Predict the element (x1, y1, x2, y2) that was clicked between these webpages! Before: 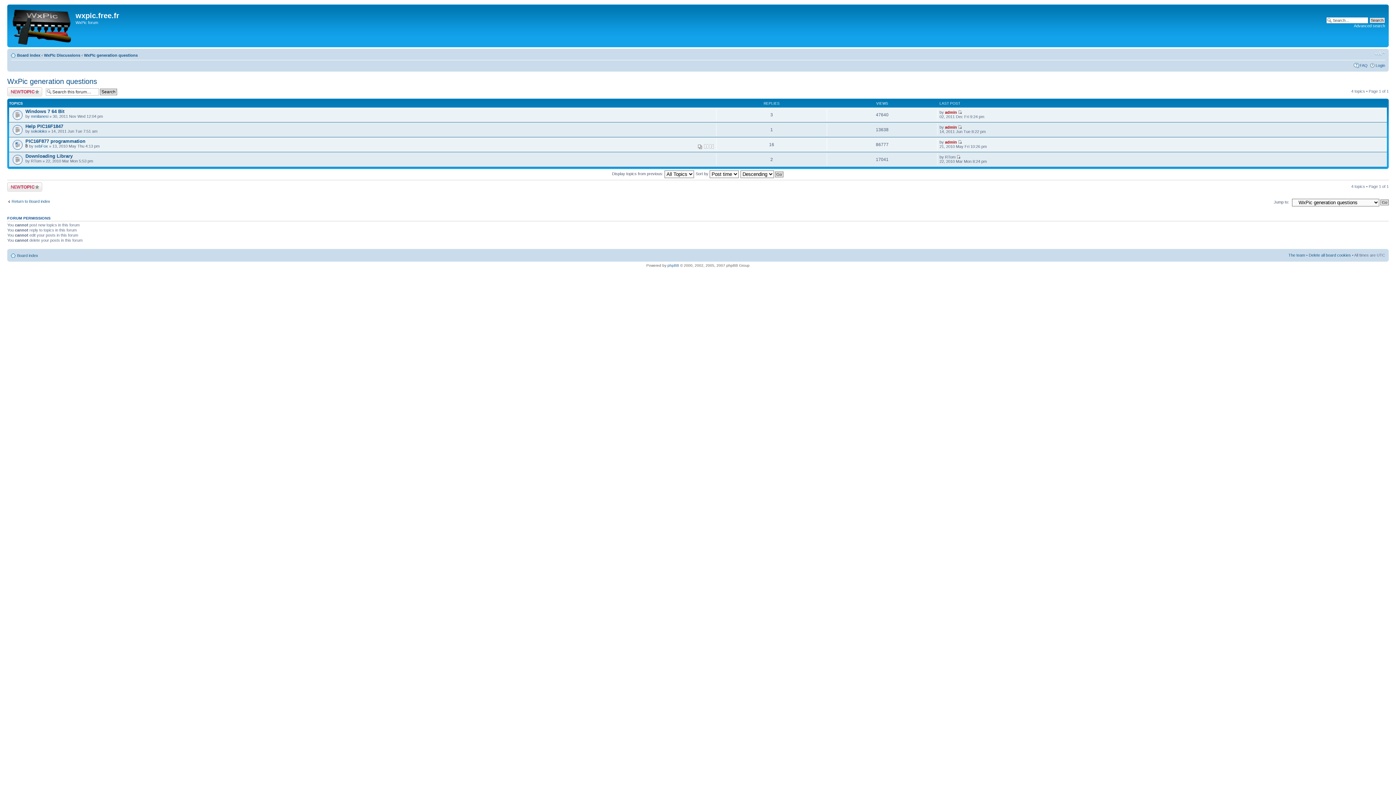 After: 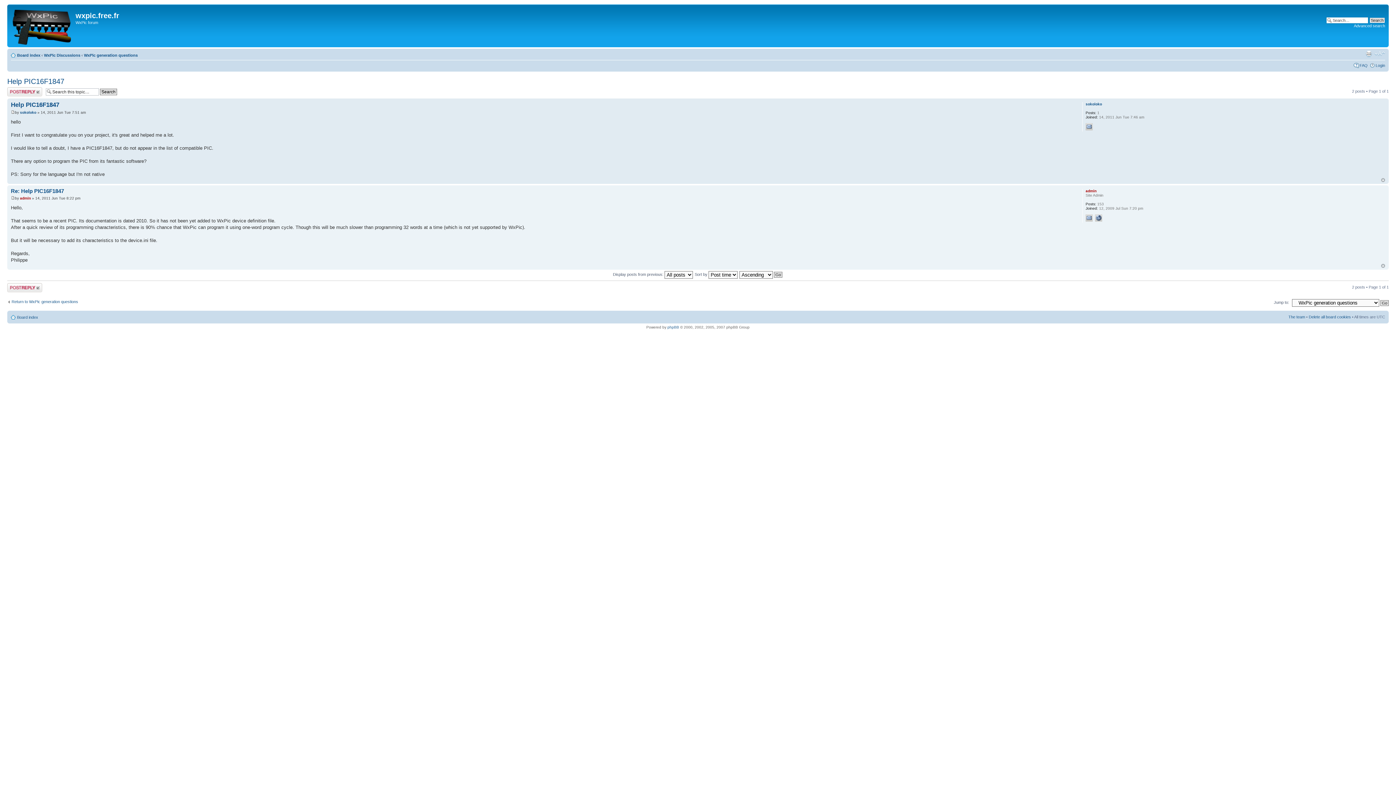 Action: bbox: (25, 123, 63, 129) label: Help PIC16F1847